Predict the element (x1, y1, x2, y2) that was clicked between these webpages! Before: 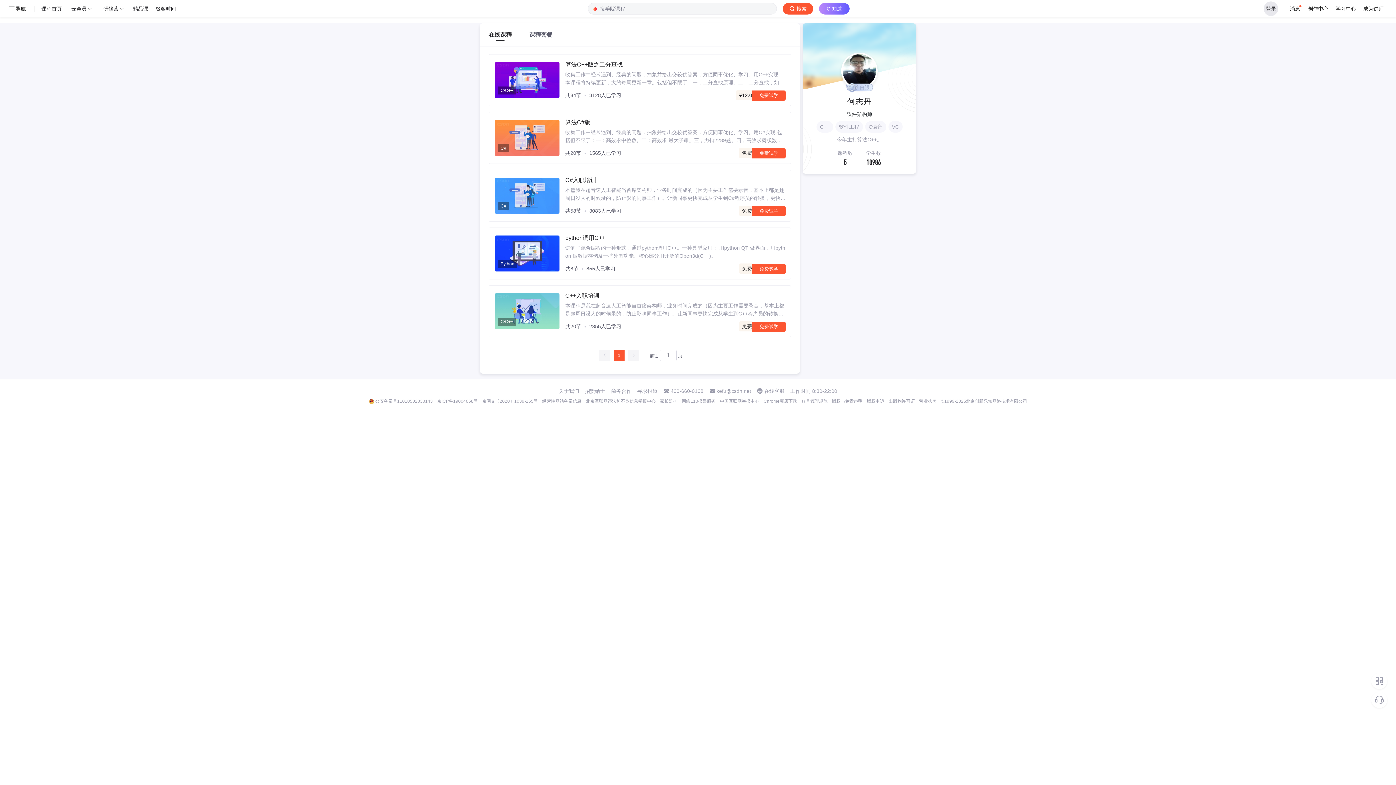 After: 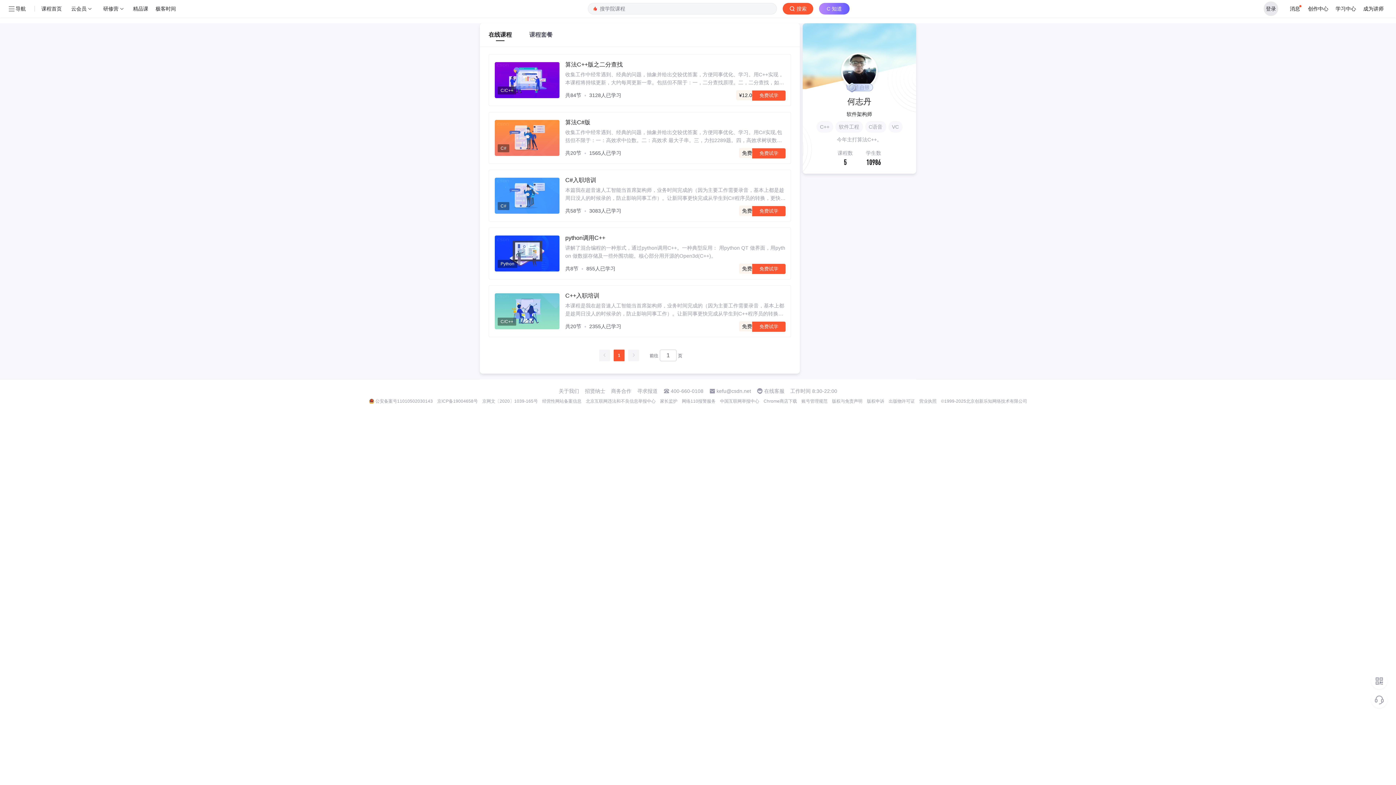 Action: bbox: (888, 398, 915, 404) label: 出版物许可证